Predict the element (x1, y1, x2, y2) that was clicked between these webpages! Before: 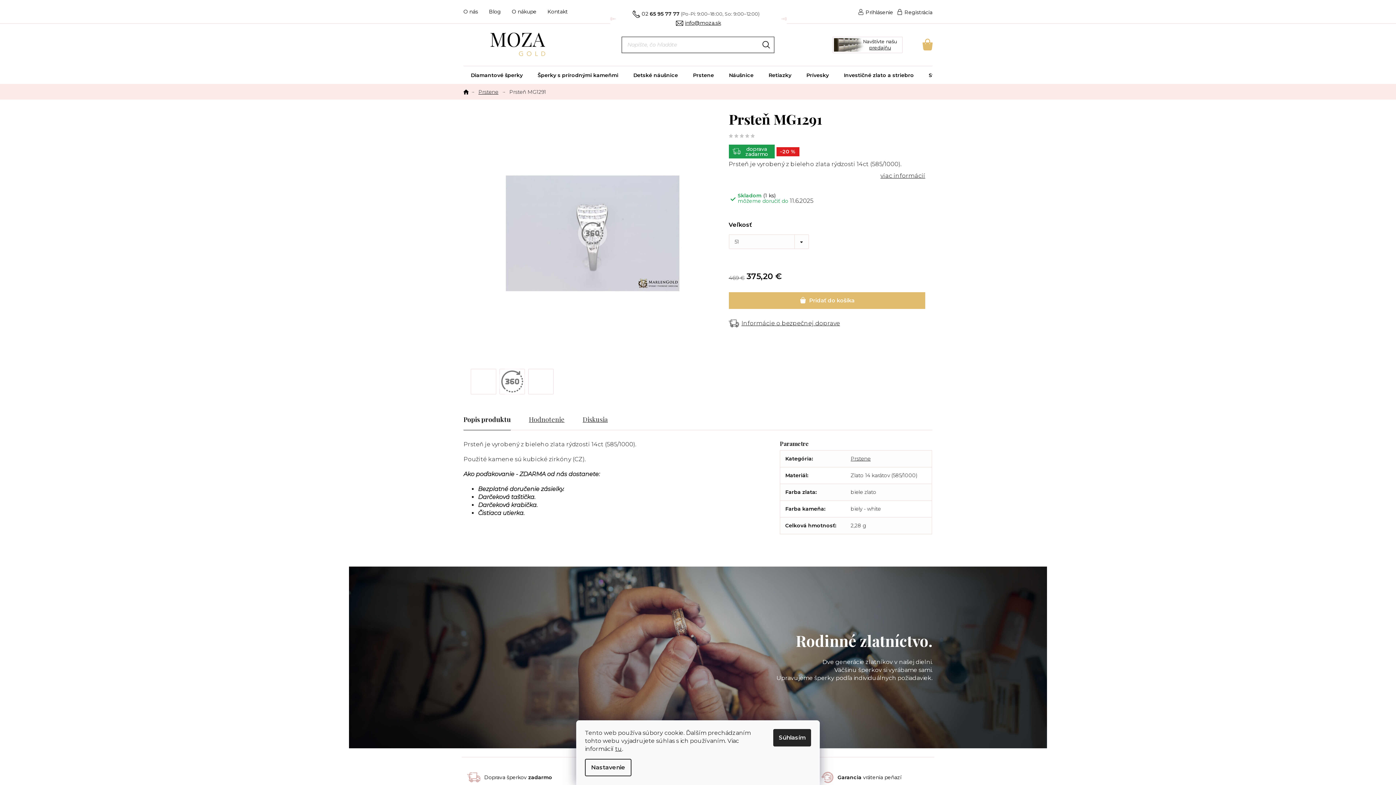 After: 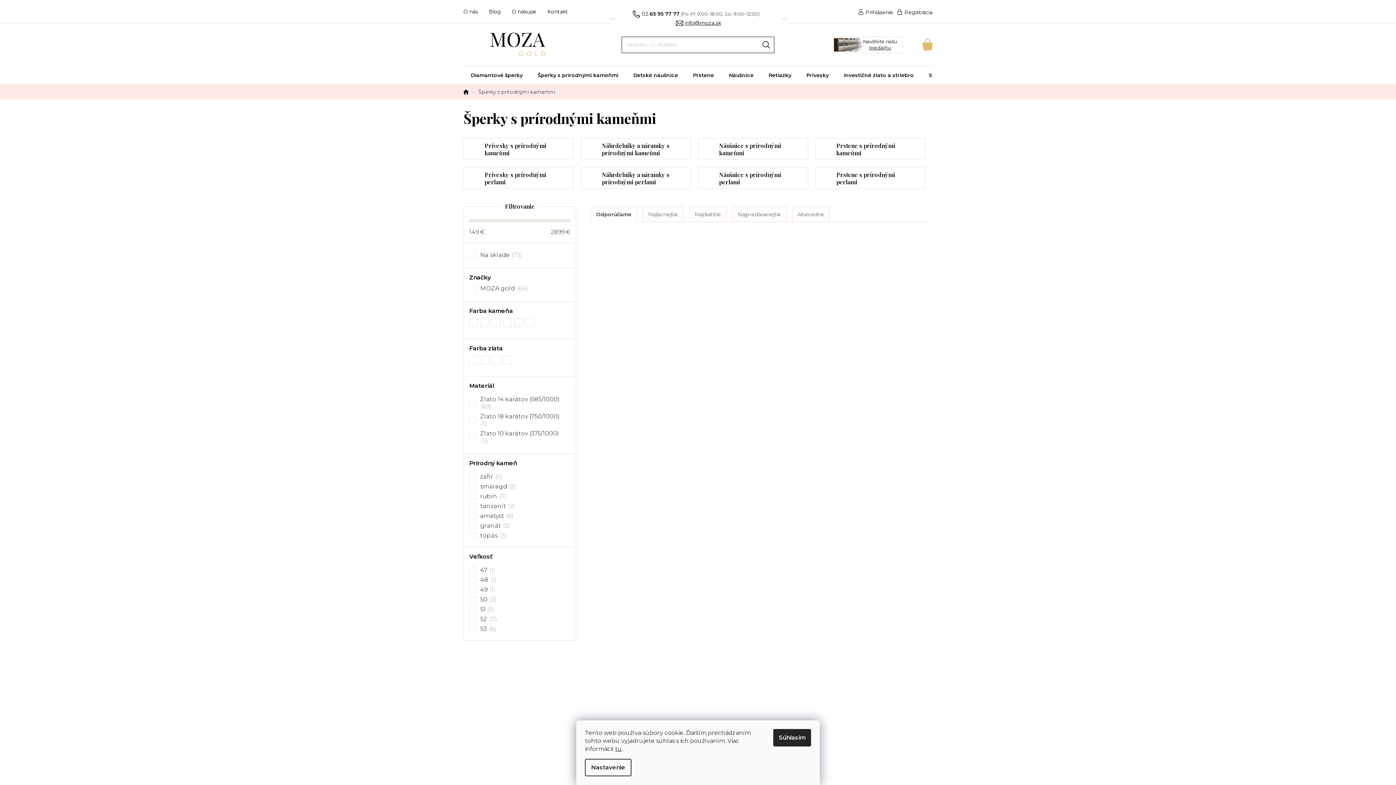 Action: bbox: (530, 66, 625, 84) label: Šperky s prírodnými kameňmi